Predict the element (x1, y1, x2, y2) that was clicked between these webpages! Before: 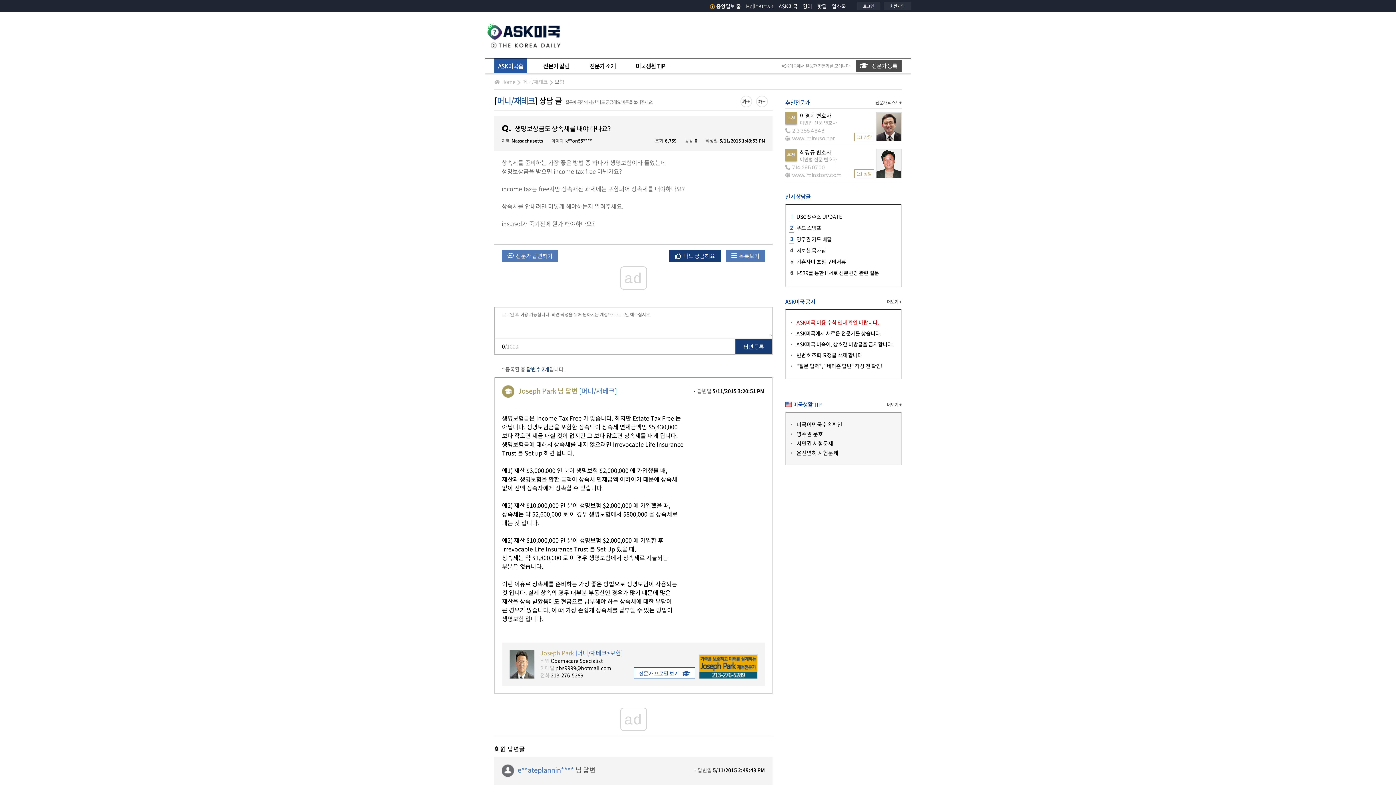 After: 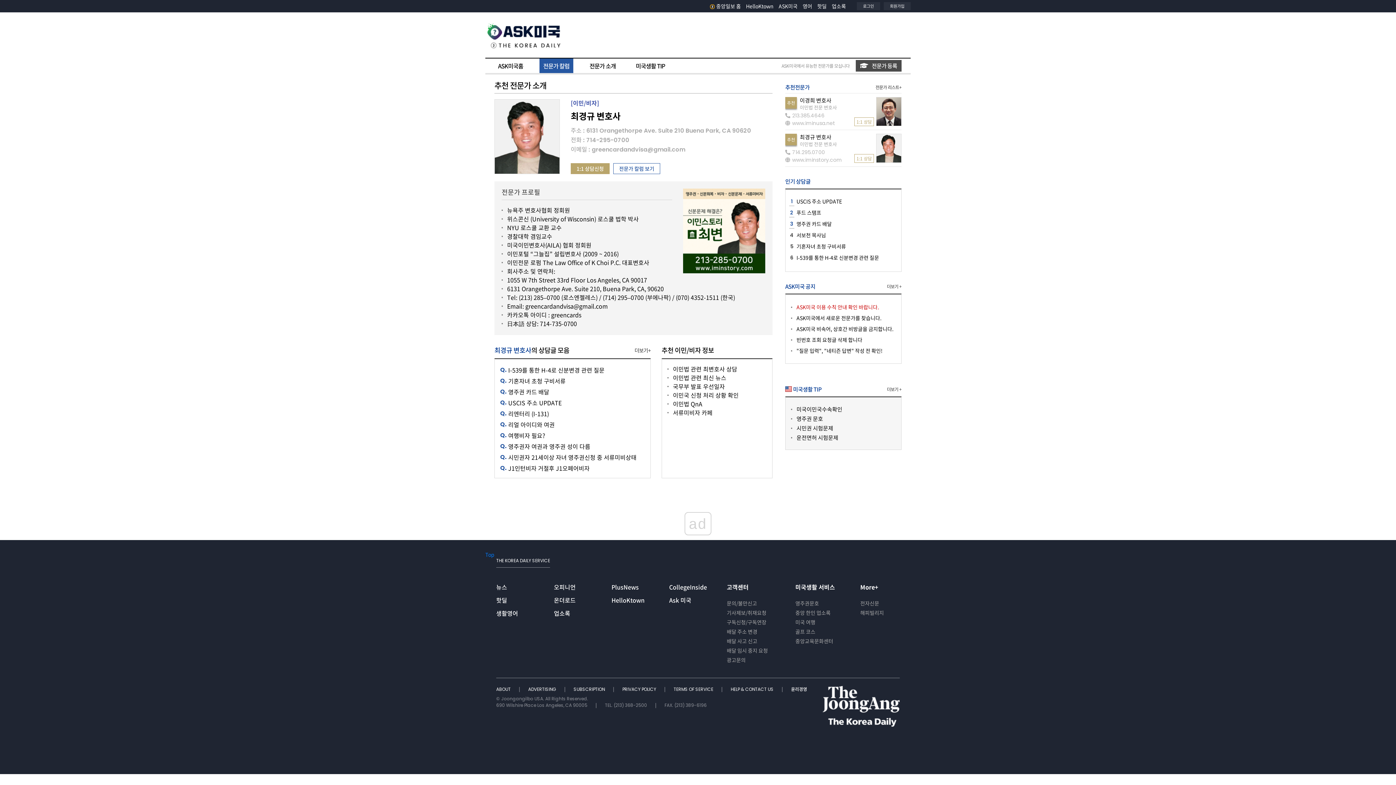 Action: bbox: (854, 169, 874, 178) label: 1:1 상담